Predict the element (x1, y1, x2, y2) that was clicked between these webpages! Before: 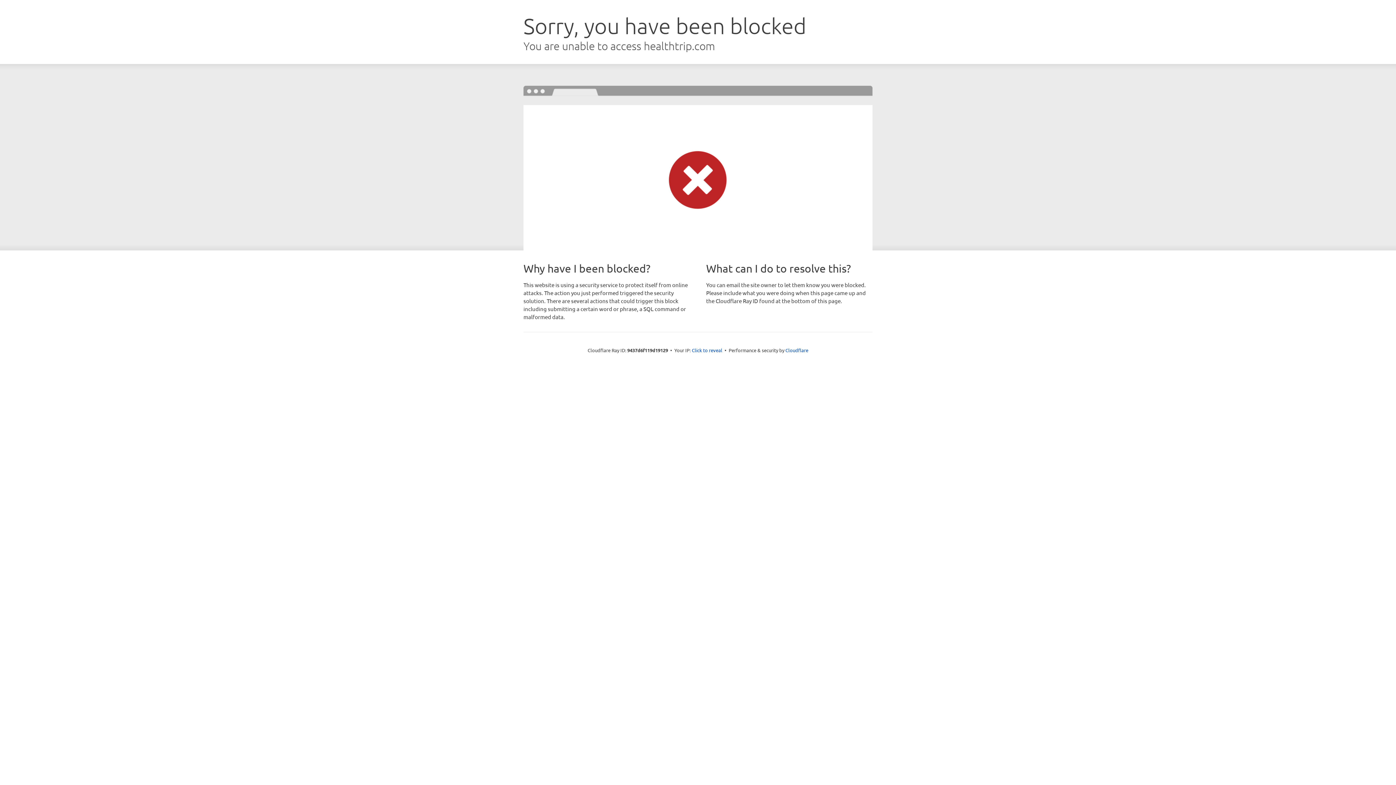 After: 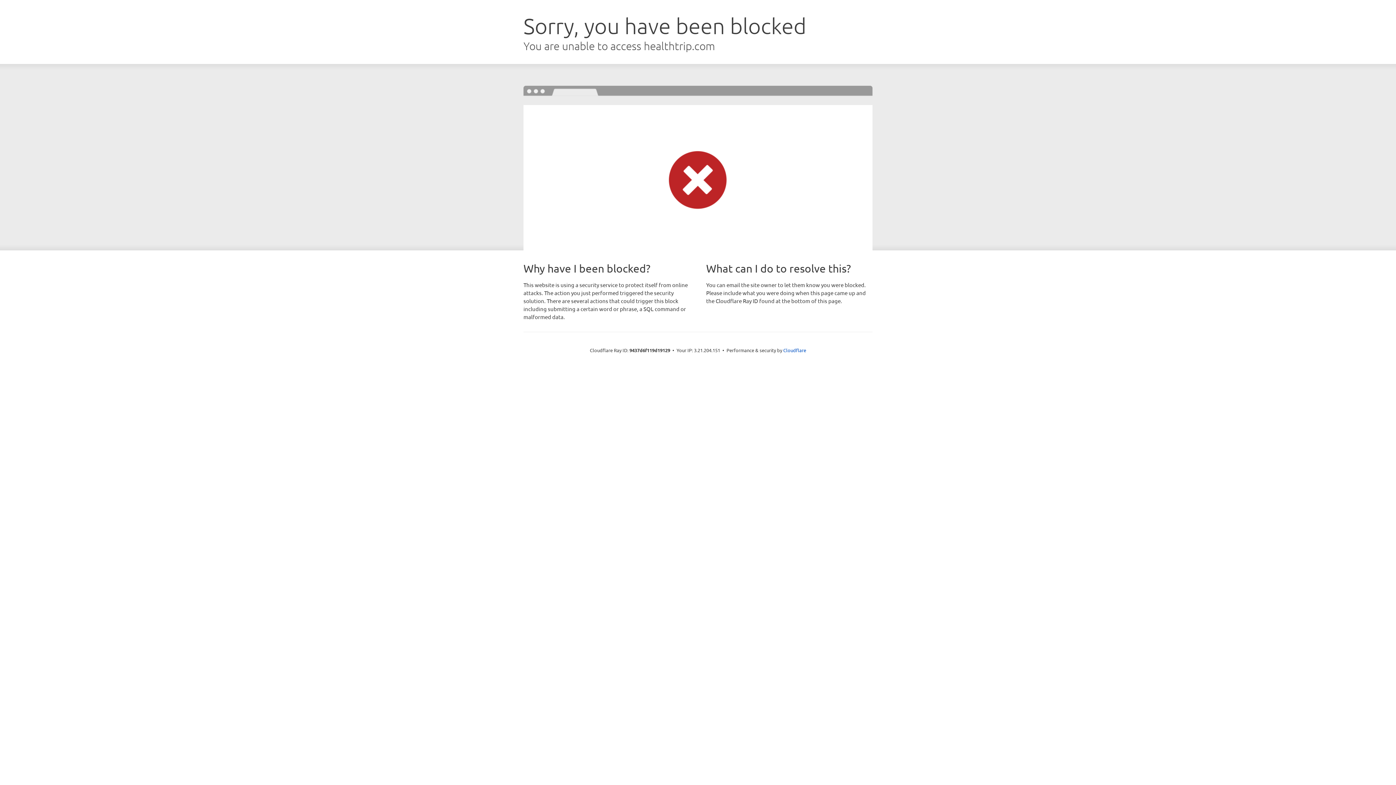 Action: label: Click to reveal bbox: (692, 346, 722, 353)